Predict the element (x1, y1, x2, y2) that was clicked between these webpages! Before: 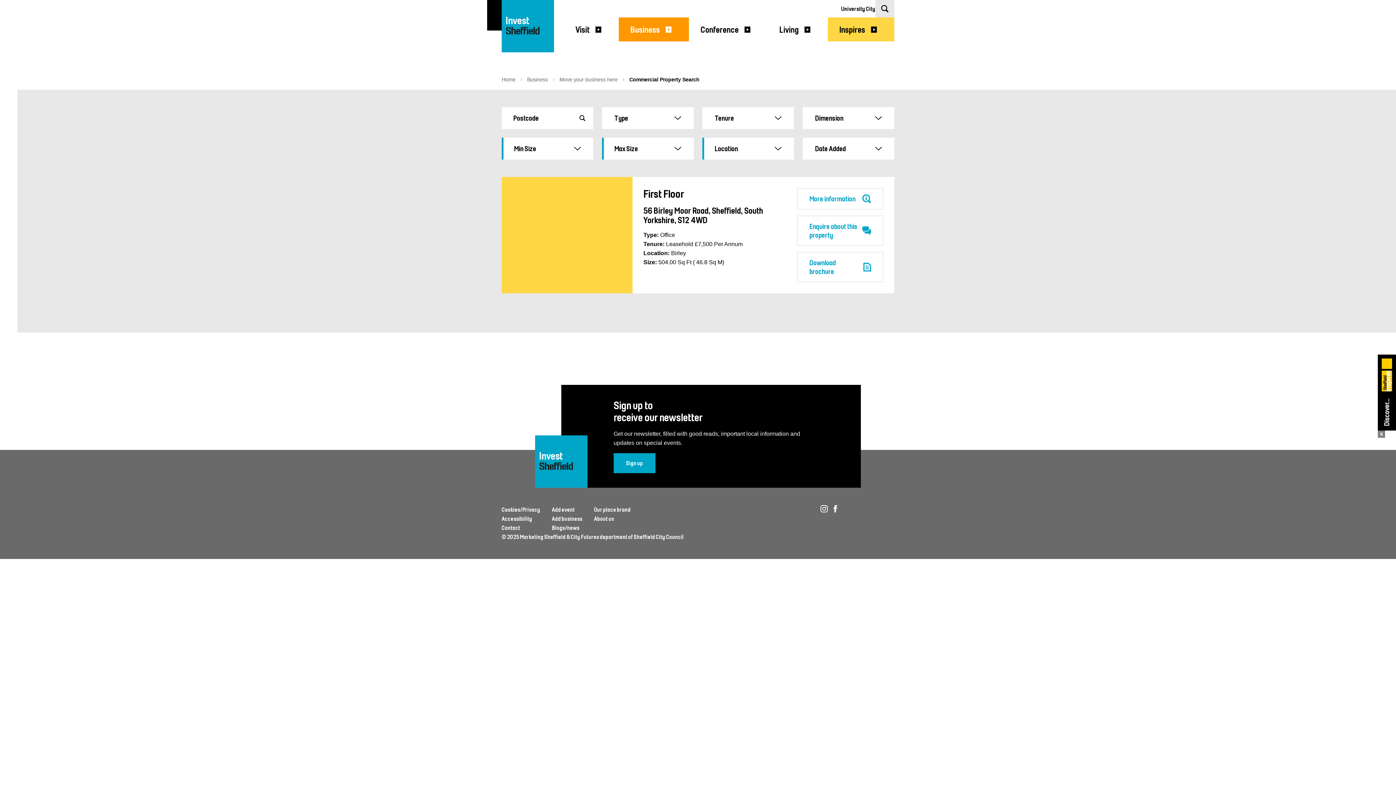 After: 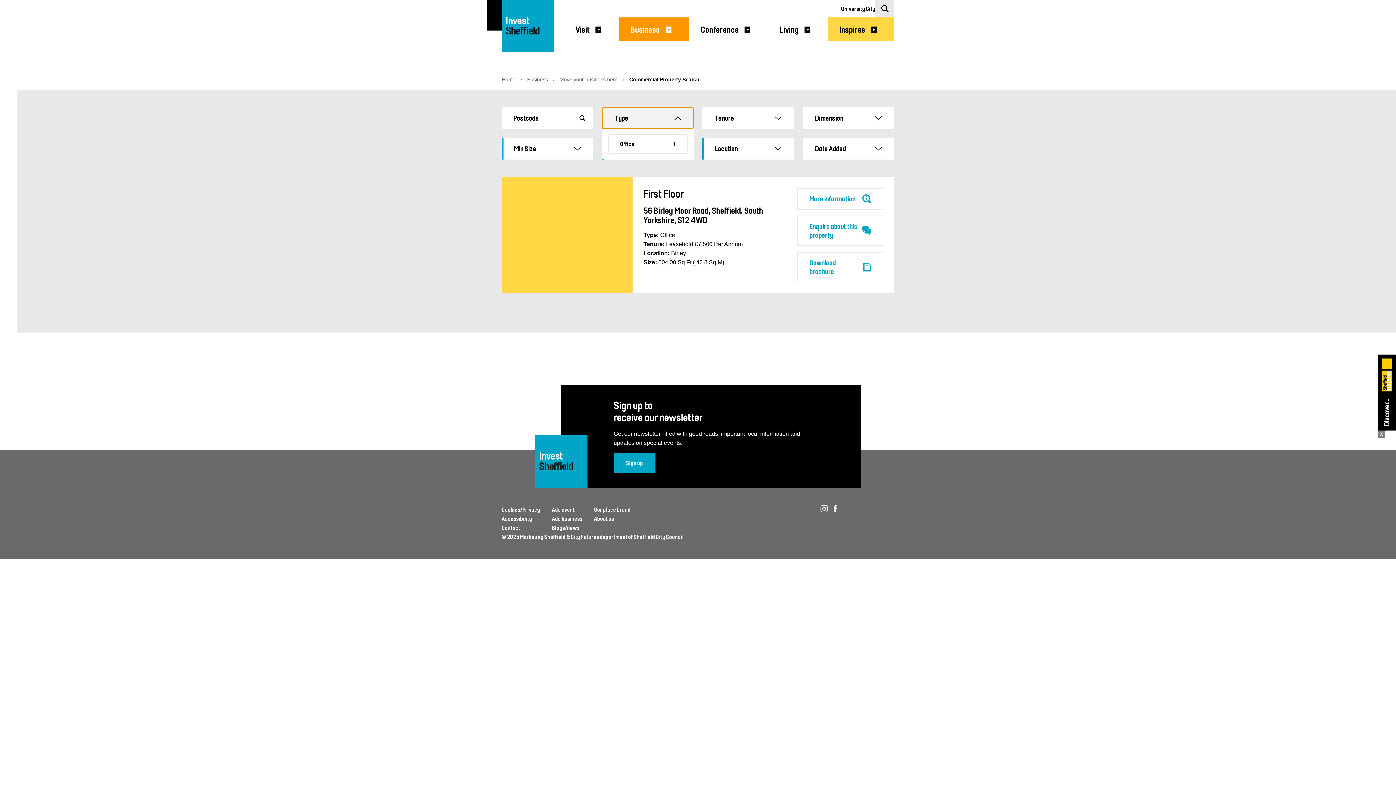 Action: label: Type bbox: (602, 107, 693, 129)